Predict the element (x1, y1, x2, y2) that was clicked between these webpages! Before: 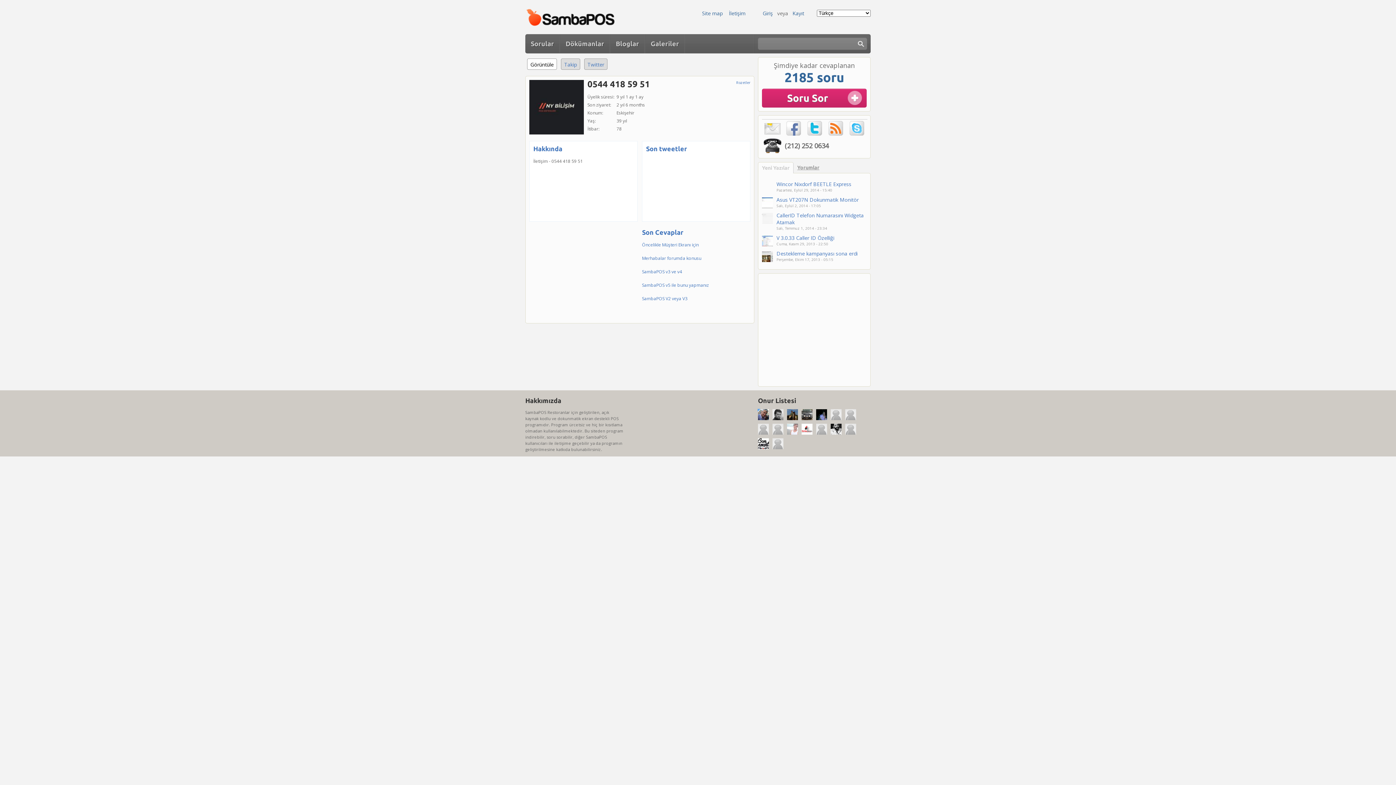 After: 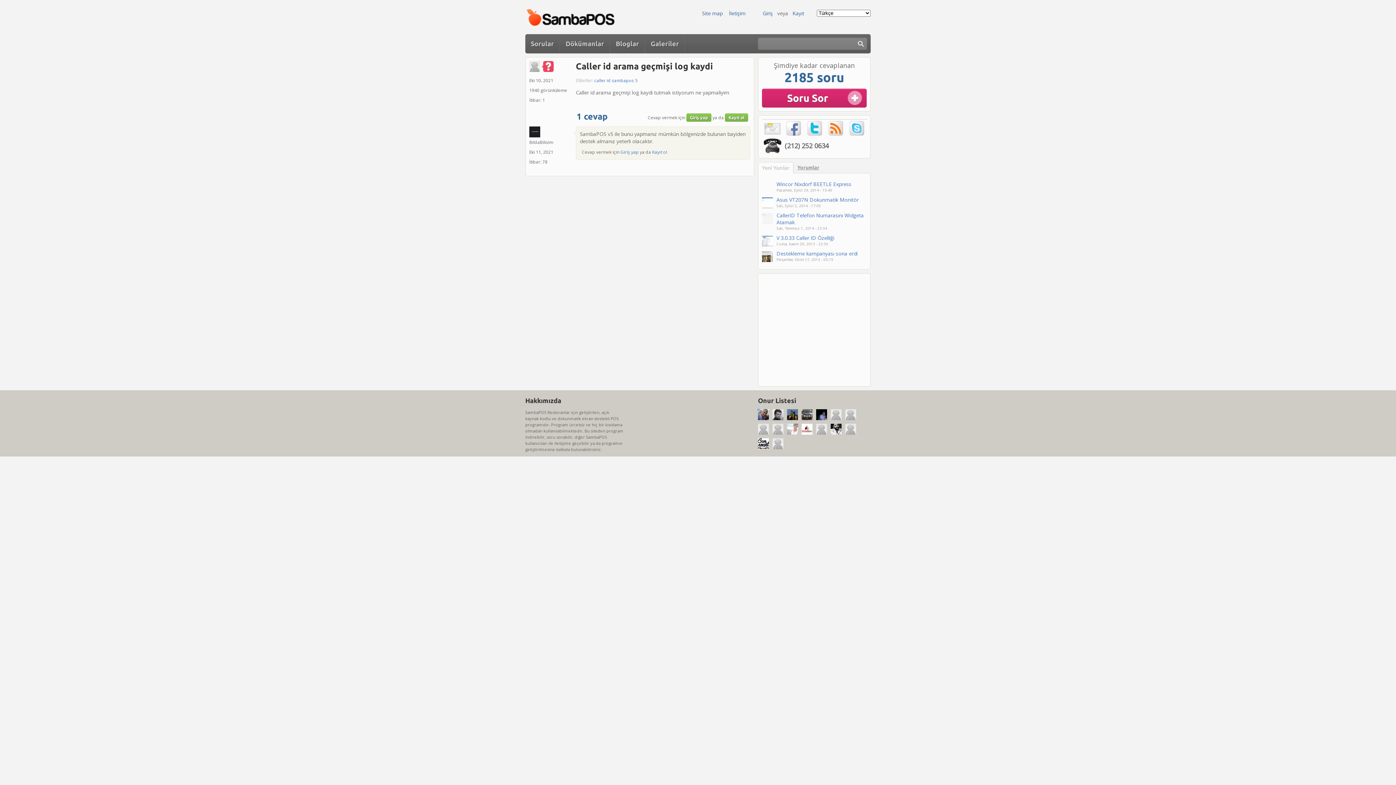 Action: bbox: (642, 282, 750, 288) label: SambaPOS v5 ile bunu yapmanız